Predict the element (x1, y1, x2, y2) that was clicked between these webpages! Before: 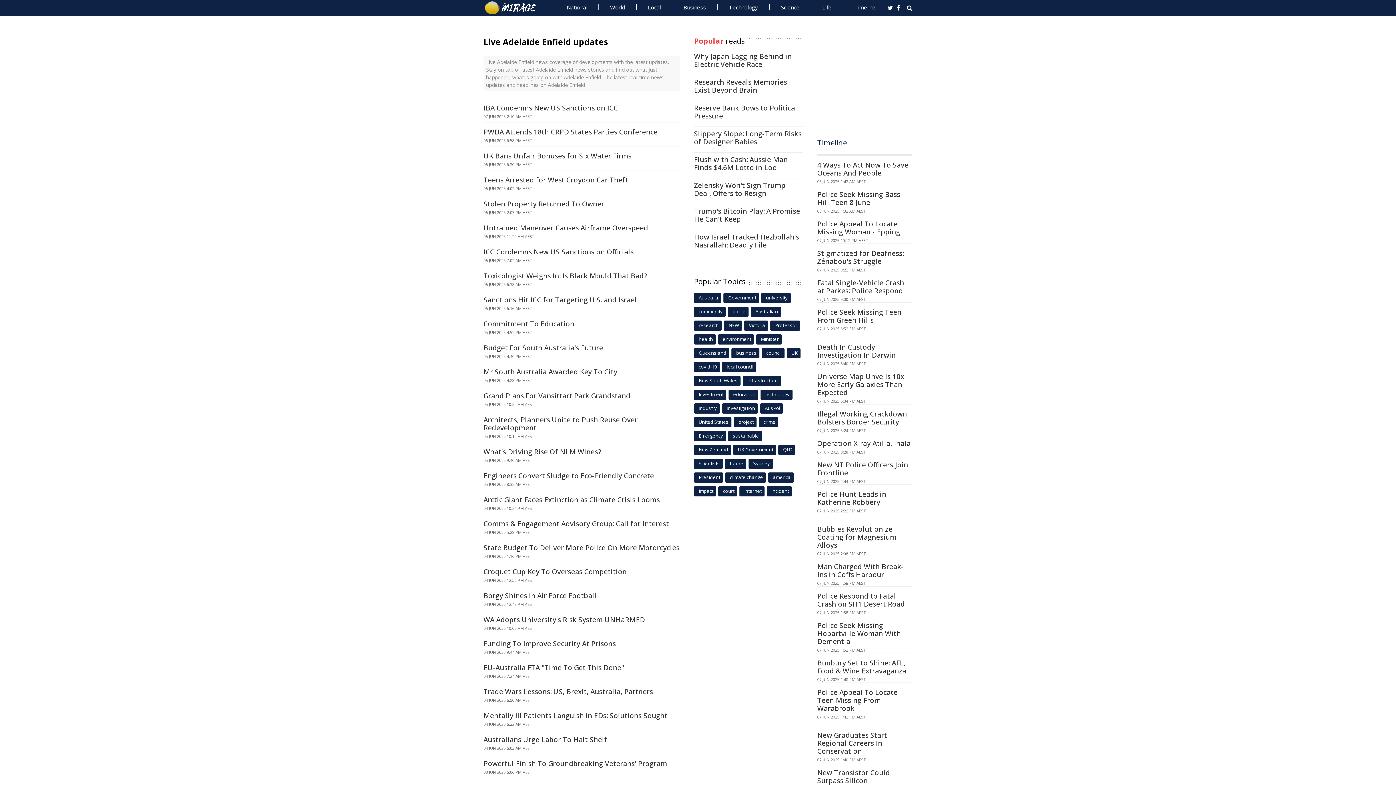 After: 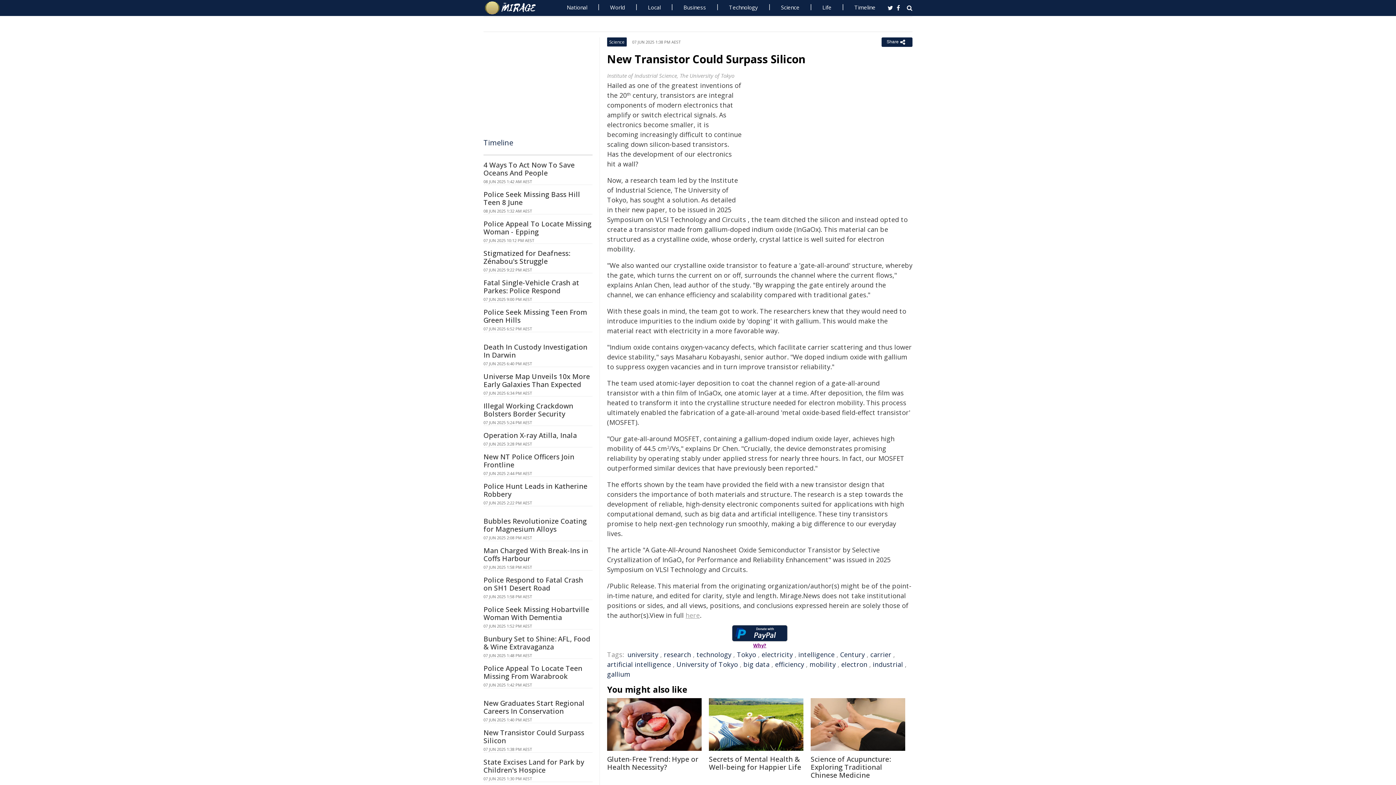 Action: label: New Transistor Could Surpass Silicon bbox: (817, 768, 890, 785)